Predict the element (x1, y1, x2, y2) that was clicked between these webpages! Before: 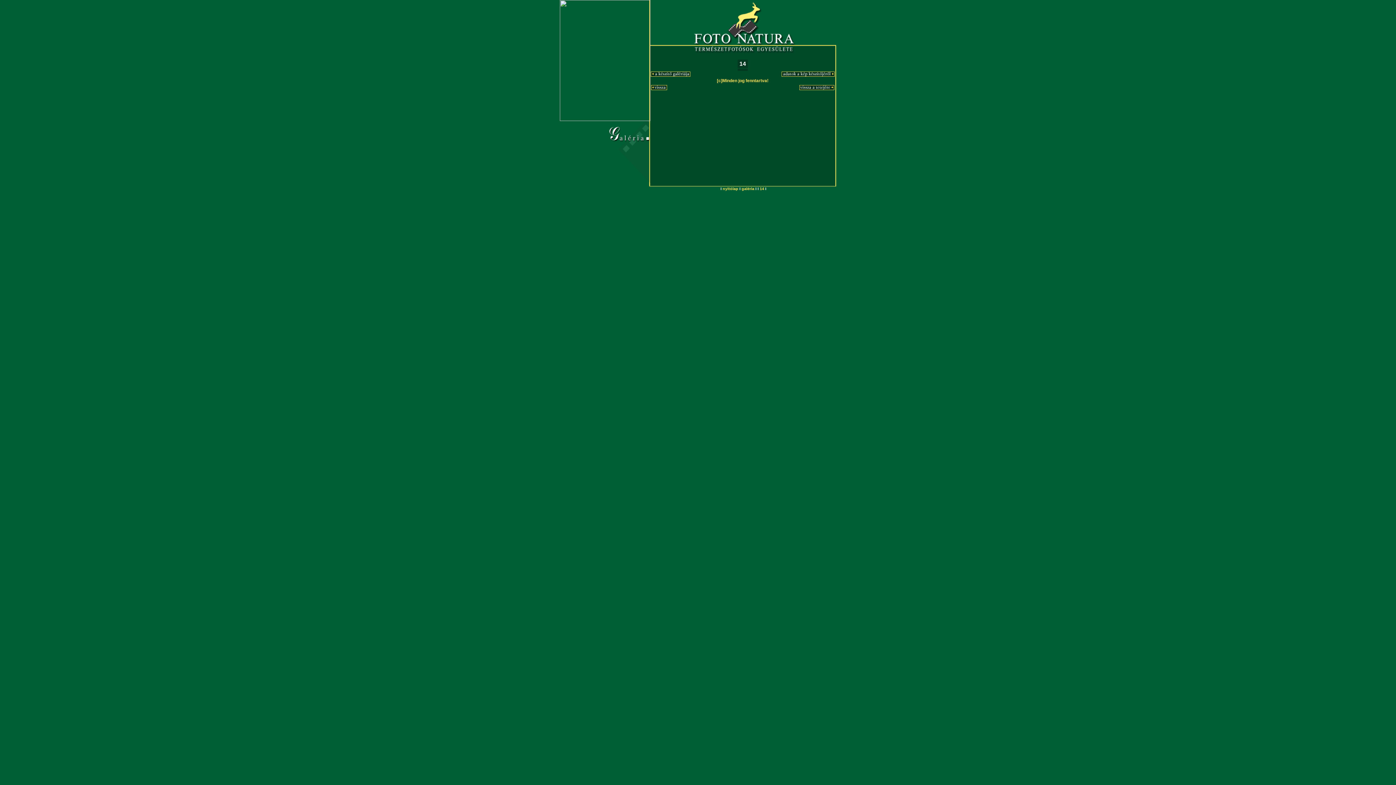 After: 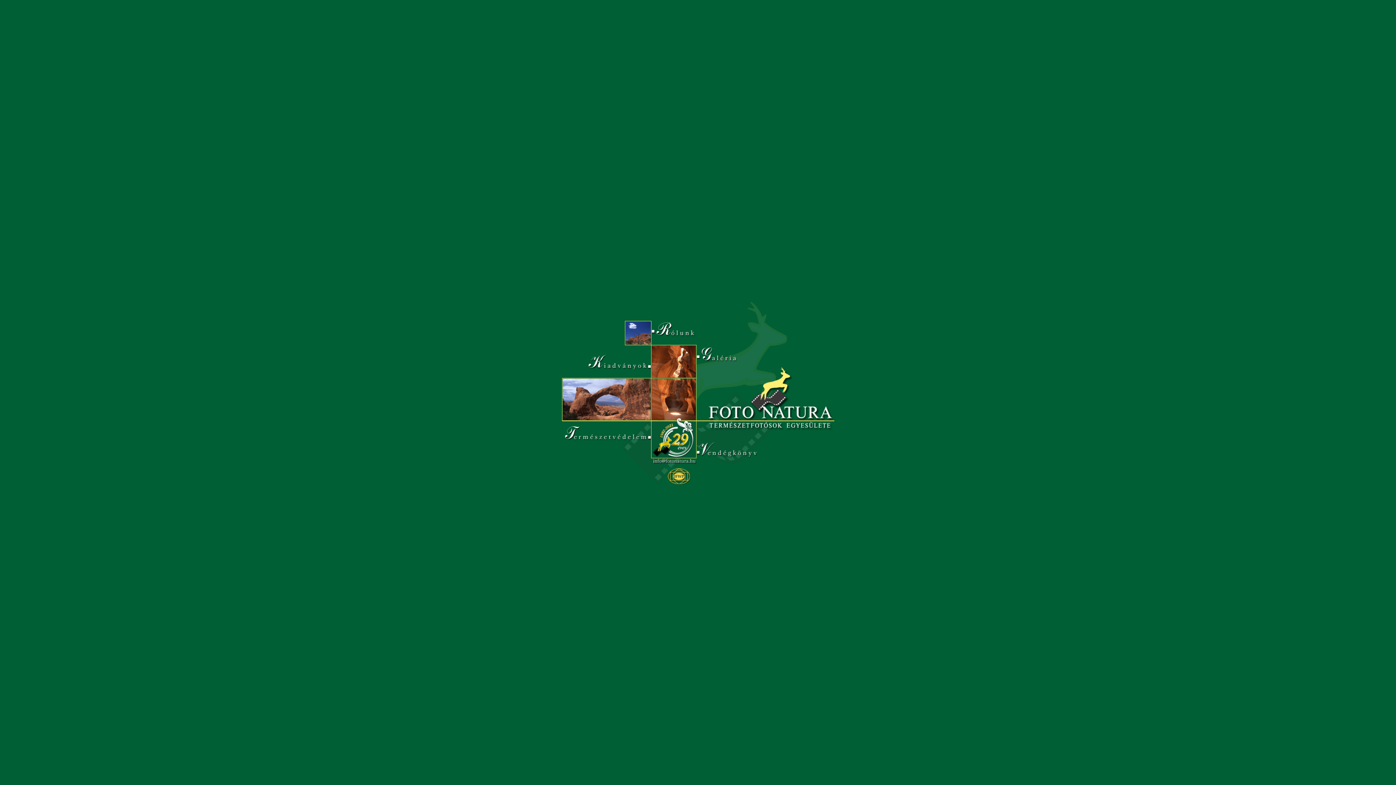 Action: bbox: (650, 48, 836, 54)